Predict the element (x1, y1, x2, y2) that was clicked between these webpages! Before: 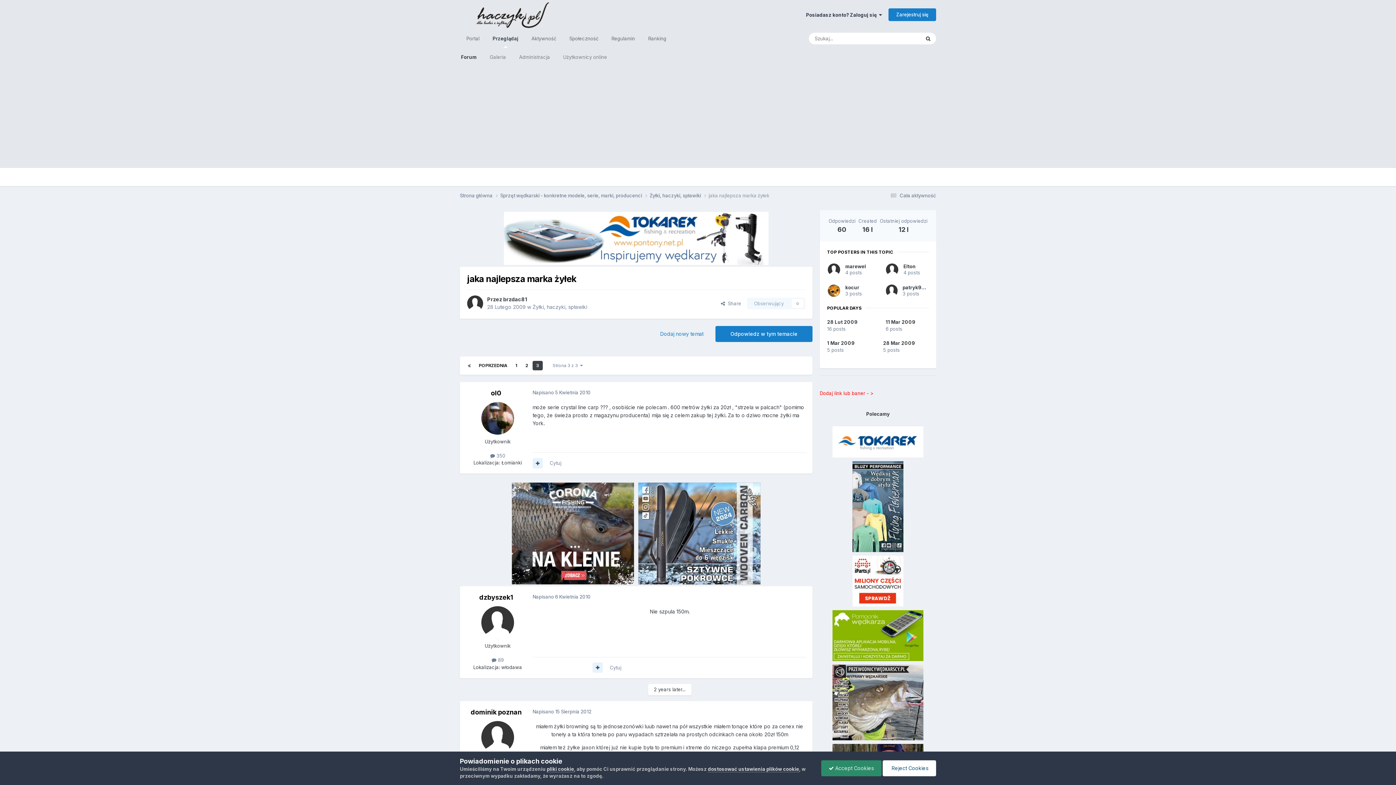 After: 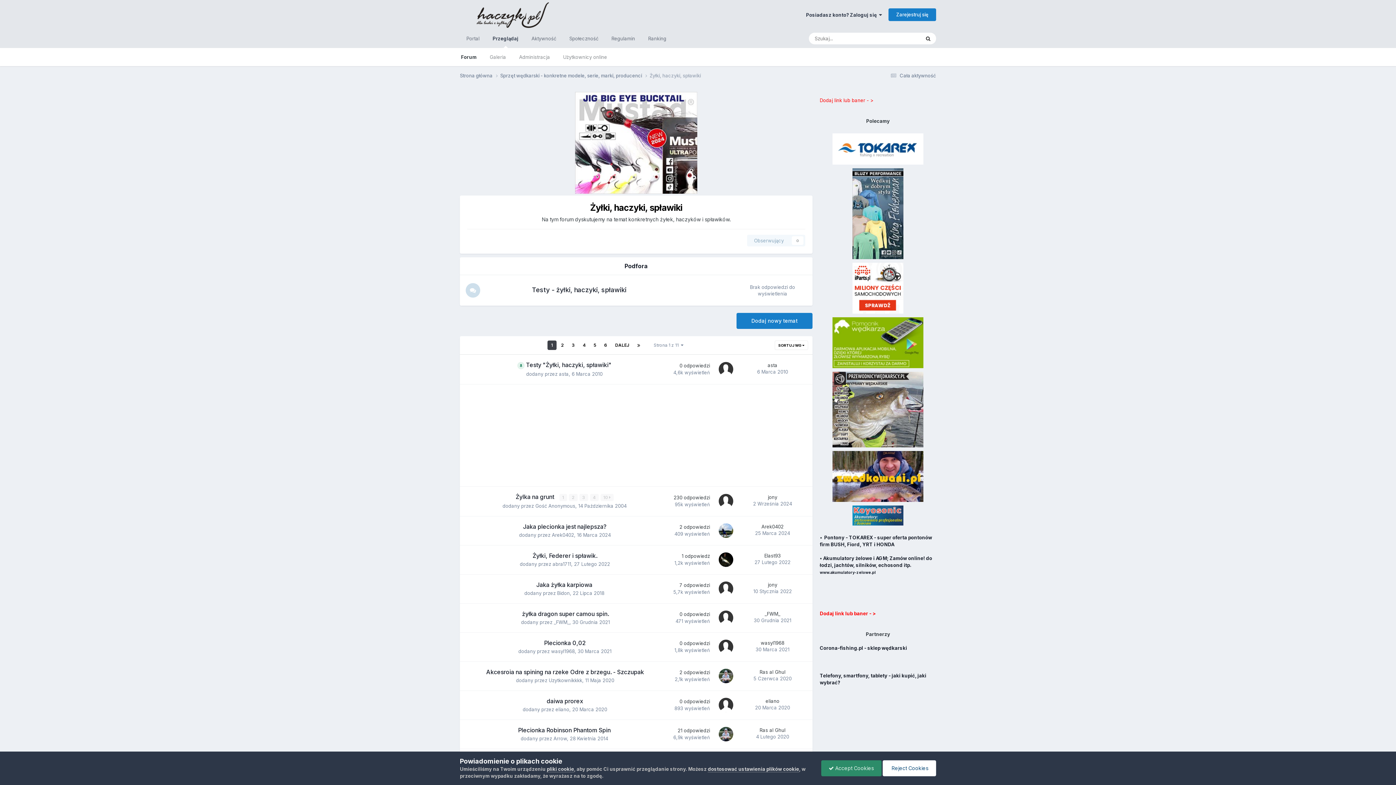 Action: bbox: (649, 192, 708, 199) label: Żyłki, haczyki, spławiki 